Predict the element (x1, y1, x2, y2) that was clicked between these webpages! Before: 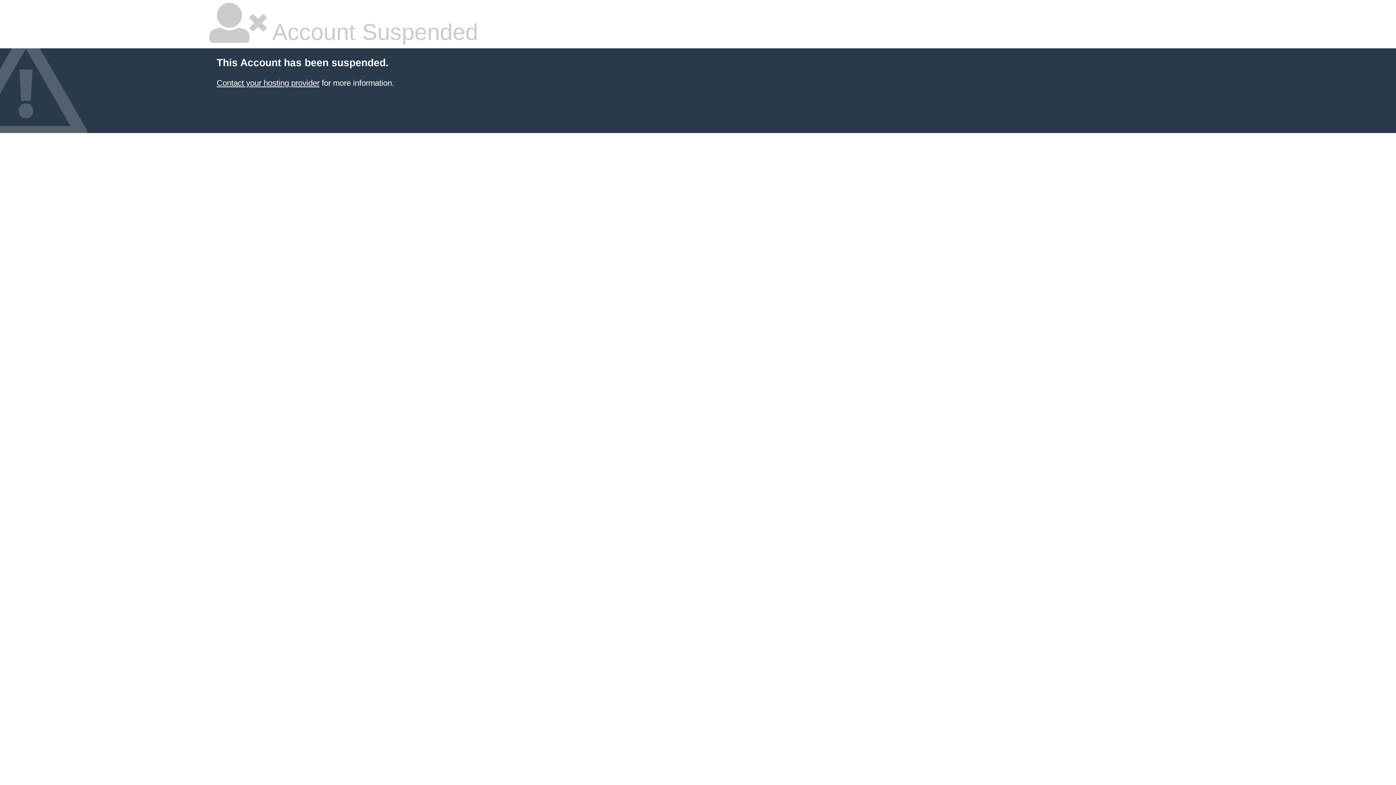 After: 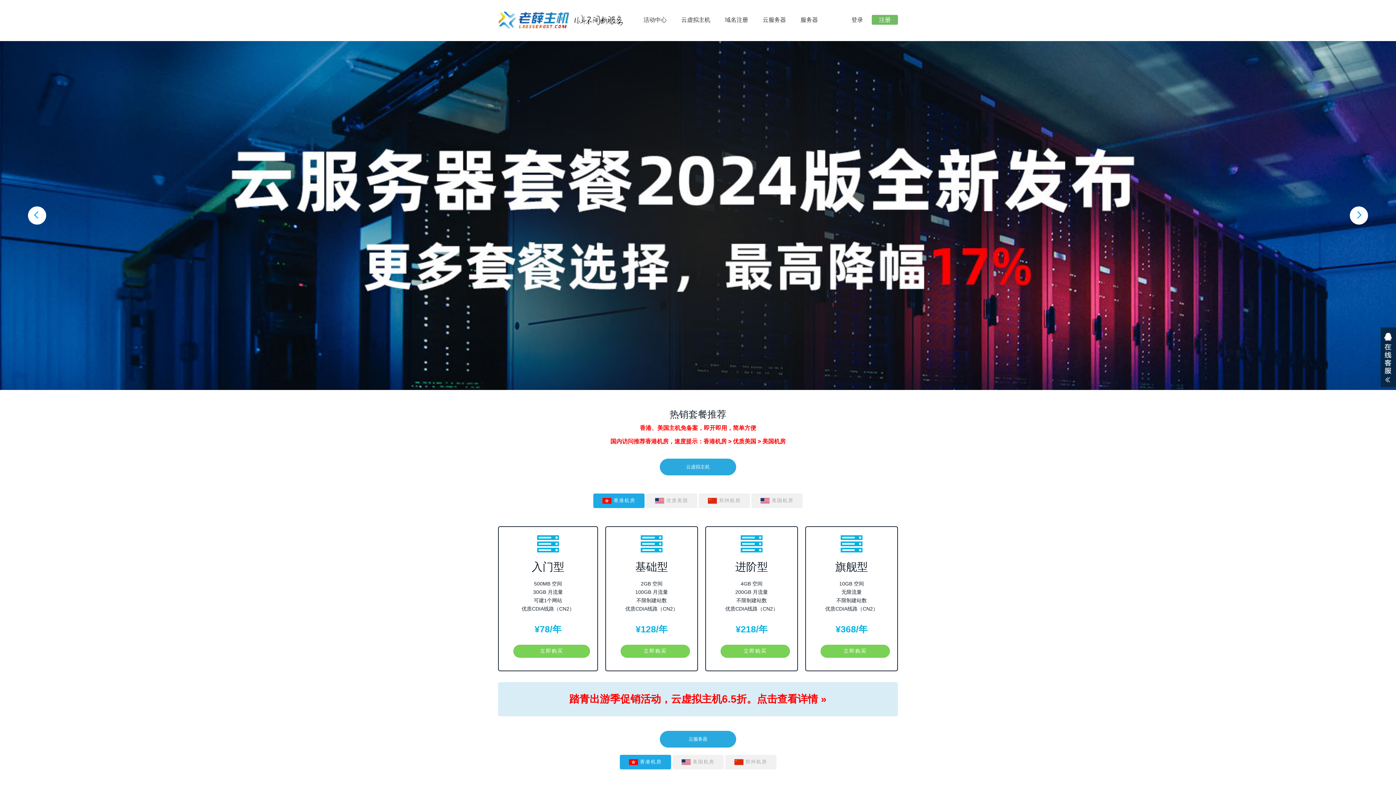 Action: label: Contact your hosting provider bbox: (216, 78, 319, 87)